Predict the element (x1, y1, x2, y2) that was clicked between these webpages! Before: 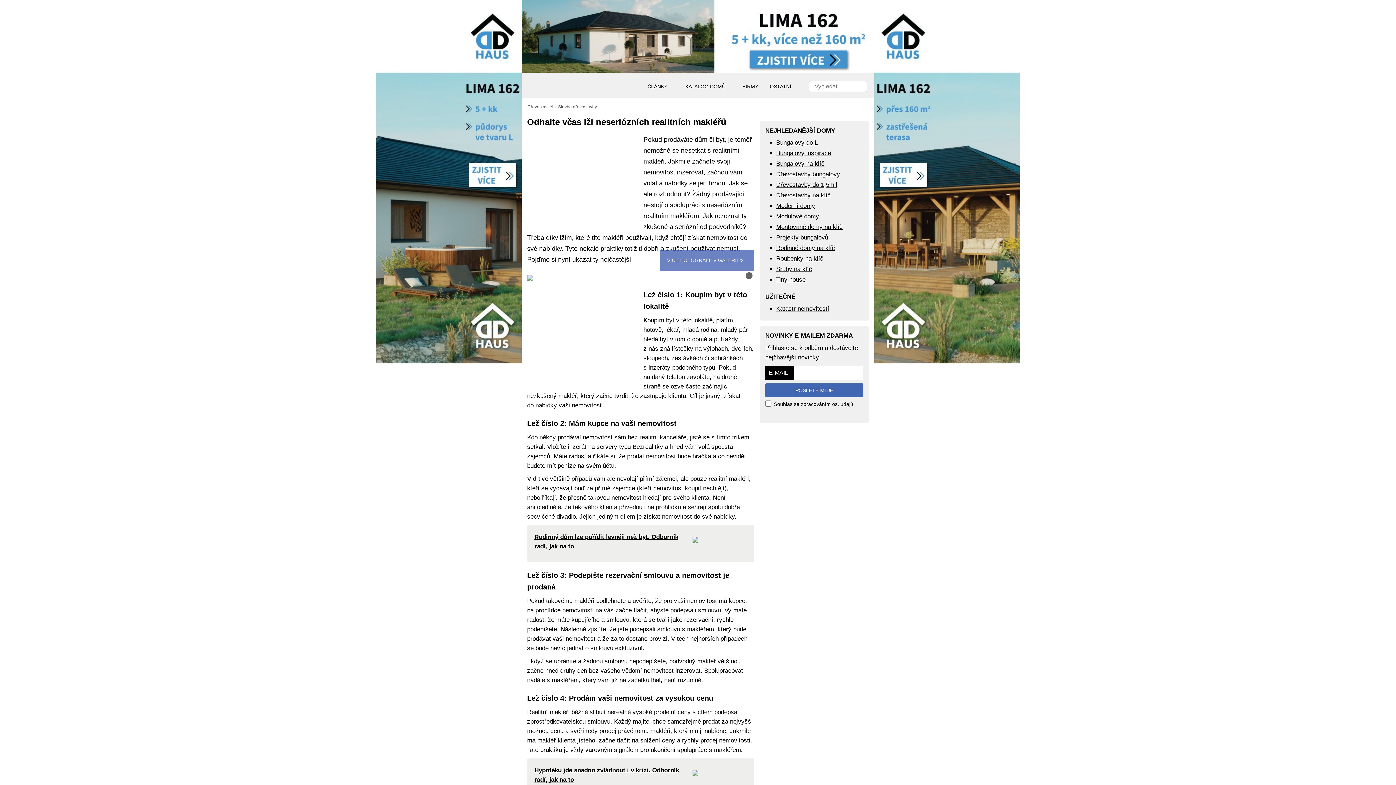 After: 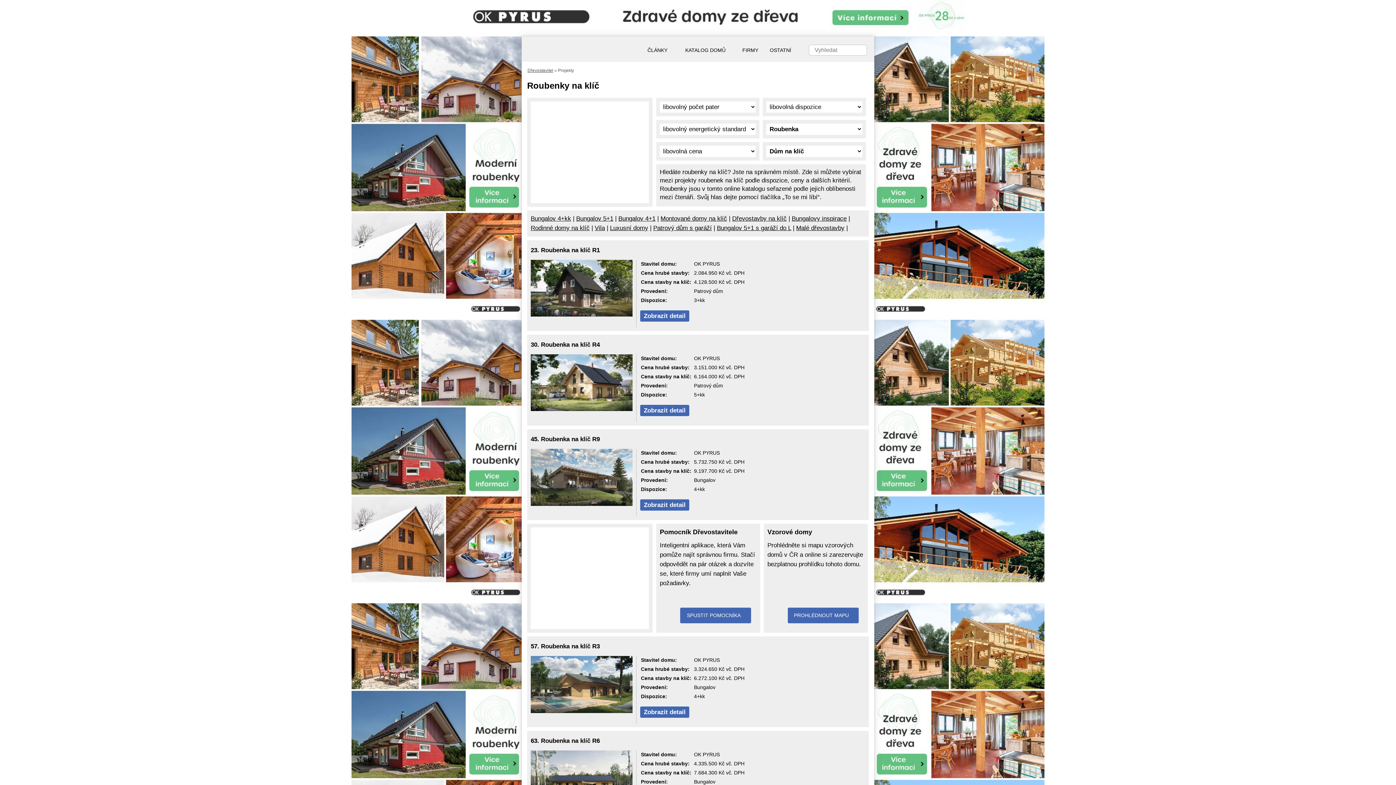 Action: label: Roubenky na klíč bbox: (776, 255, 823, 262)